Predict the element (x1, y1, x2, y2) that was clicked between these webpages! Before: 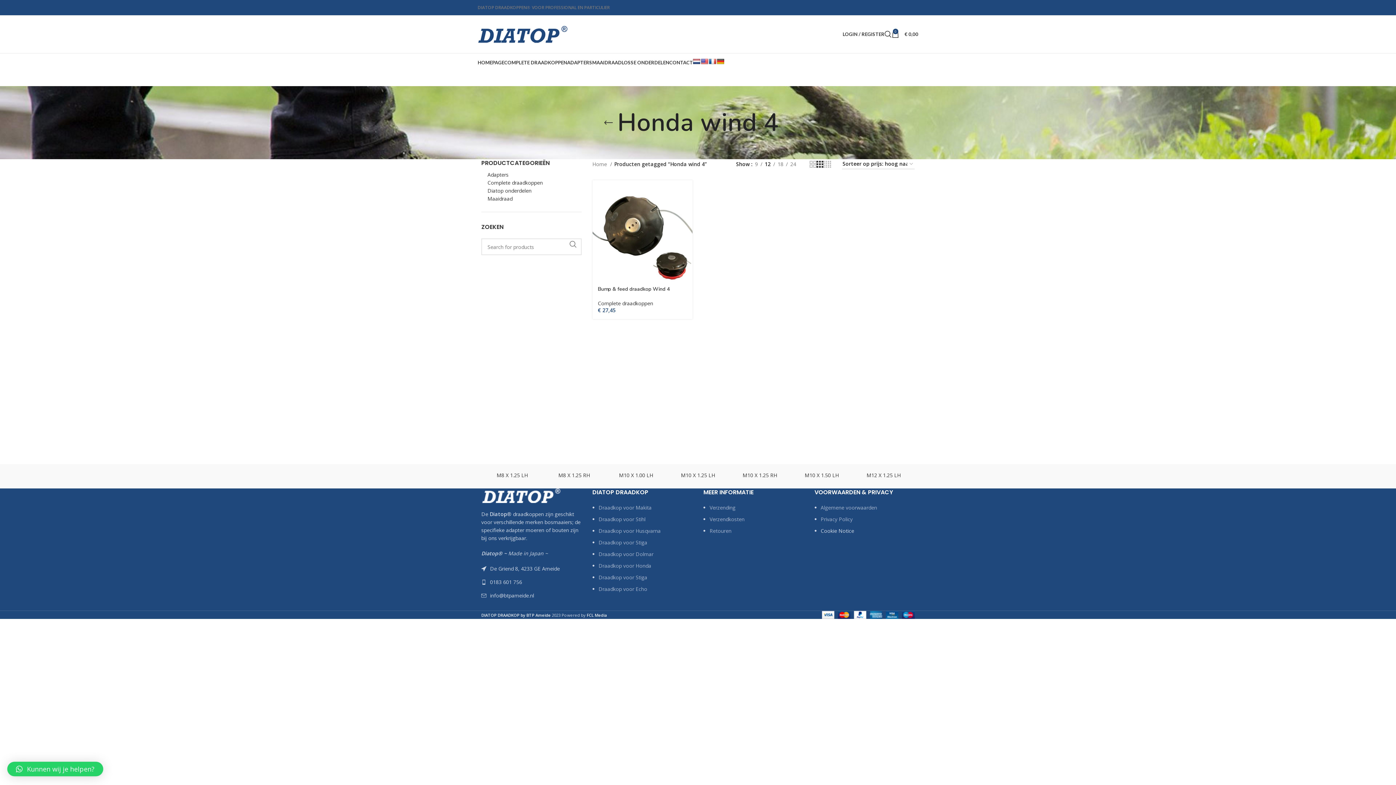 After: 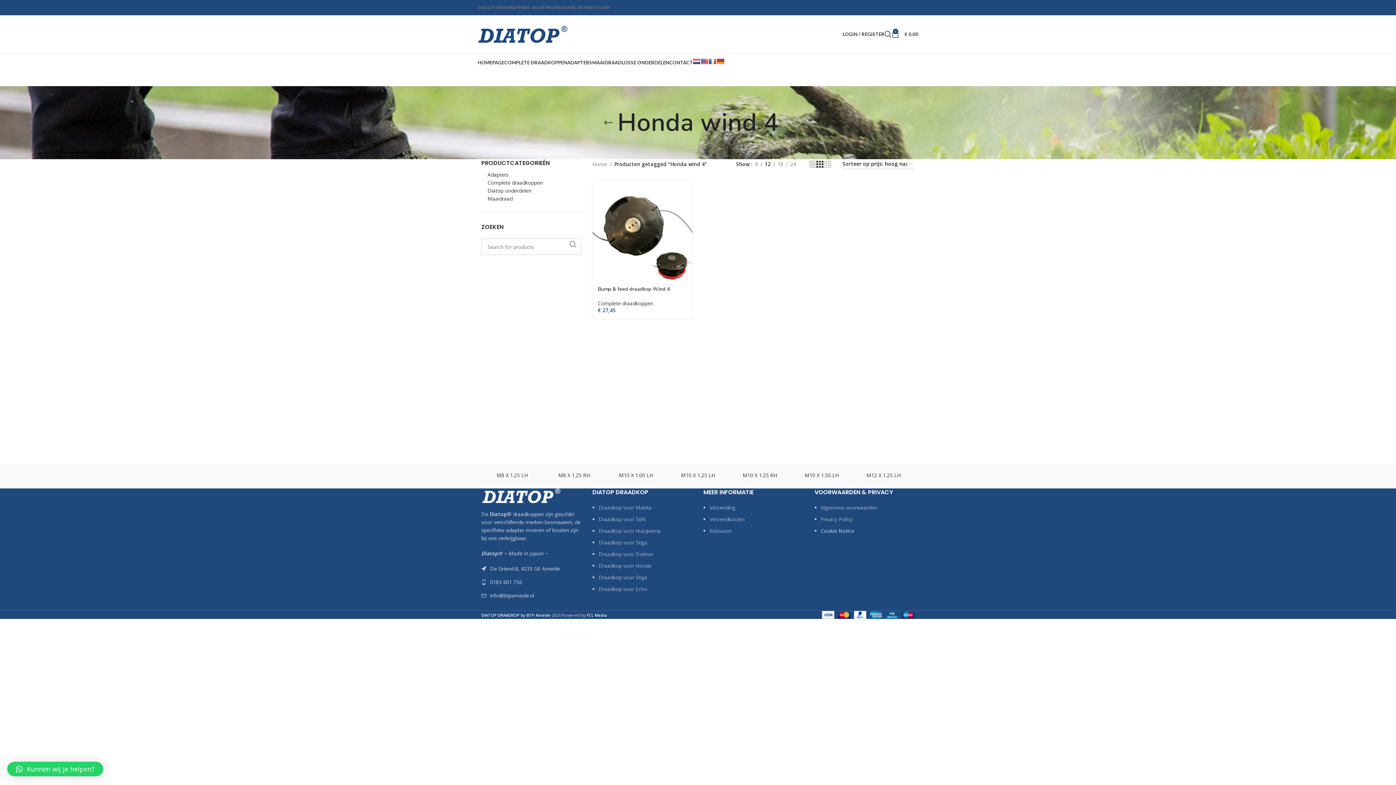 Action: bbox: (762, 160, 773, 168) label: 12